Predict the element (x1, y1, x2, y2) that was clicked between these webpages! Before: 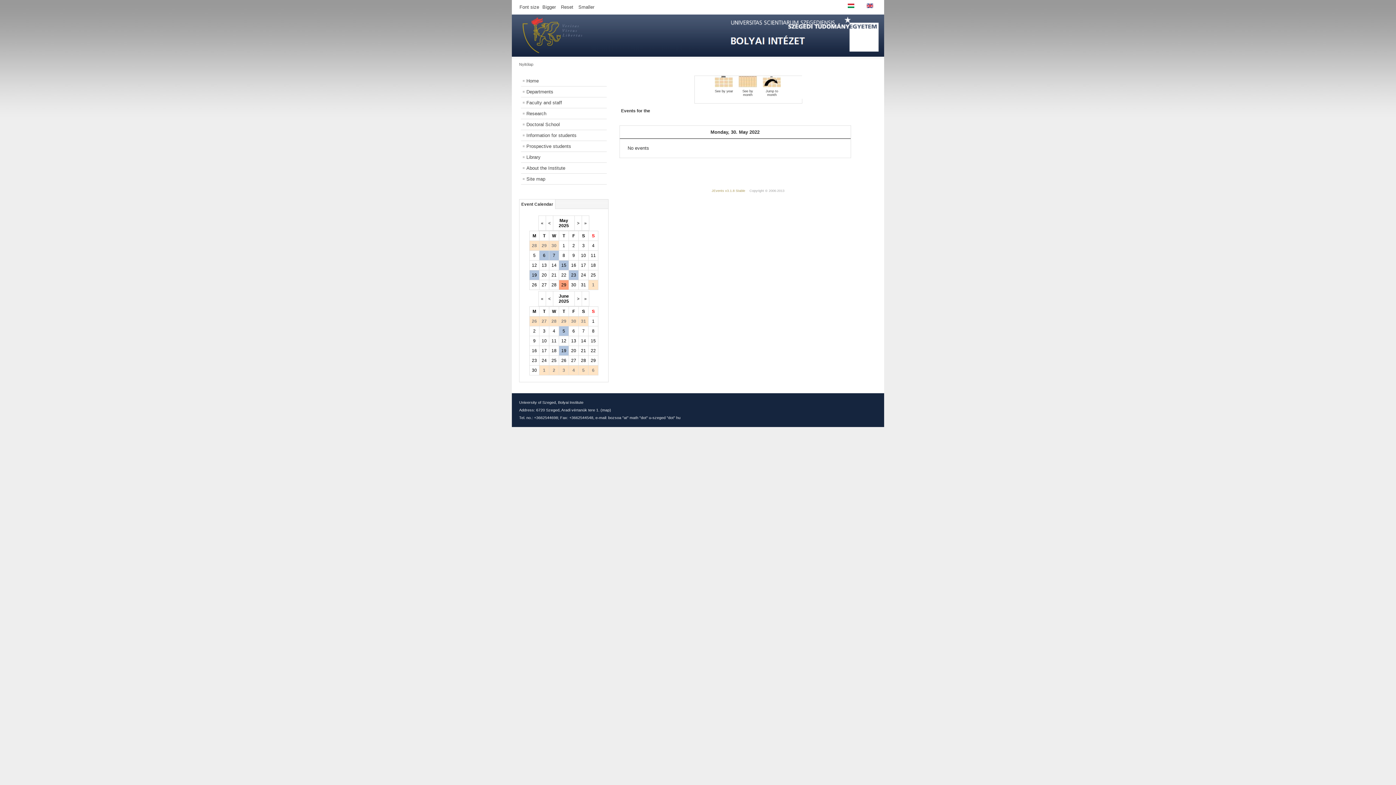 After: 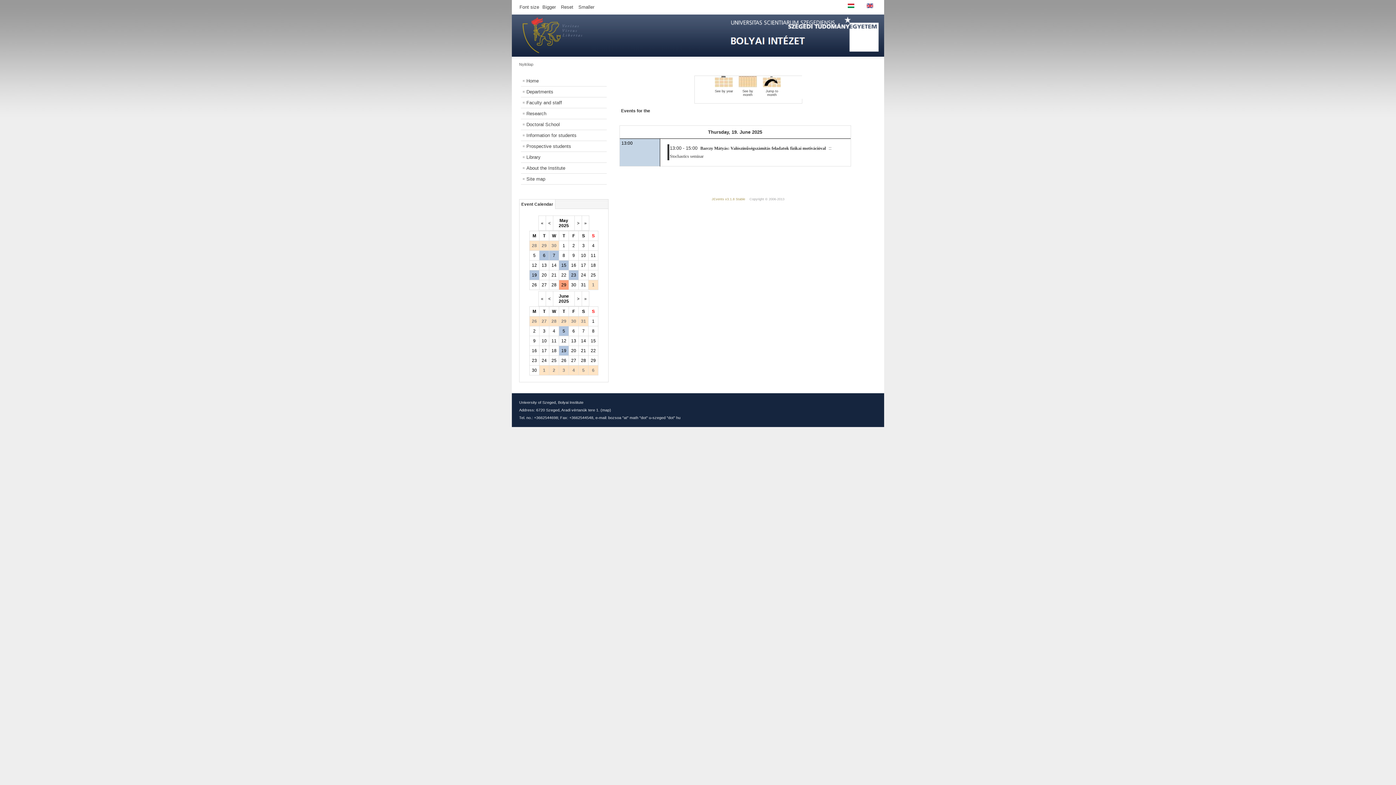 Action: bbox: (561, 348, 566, 353) label: 19